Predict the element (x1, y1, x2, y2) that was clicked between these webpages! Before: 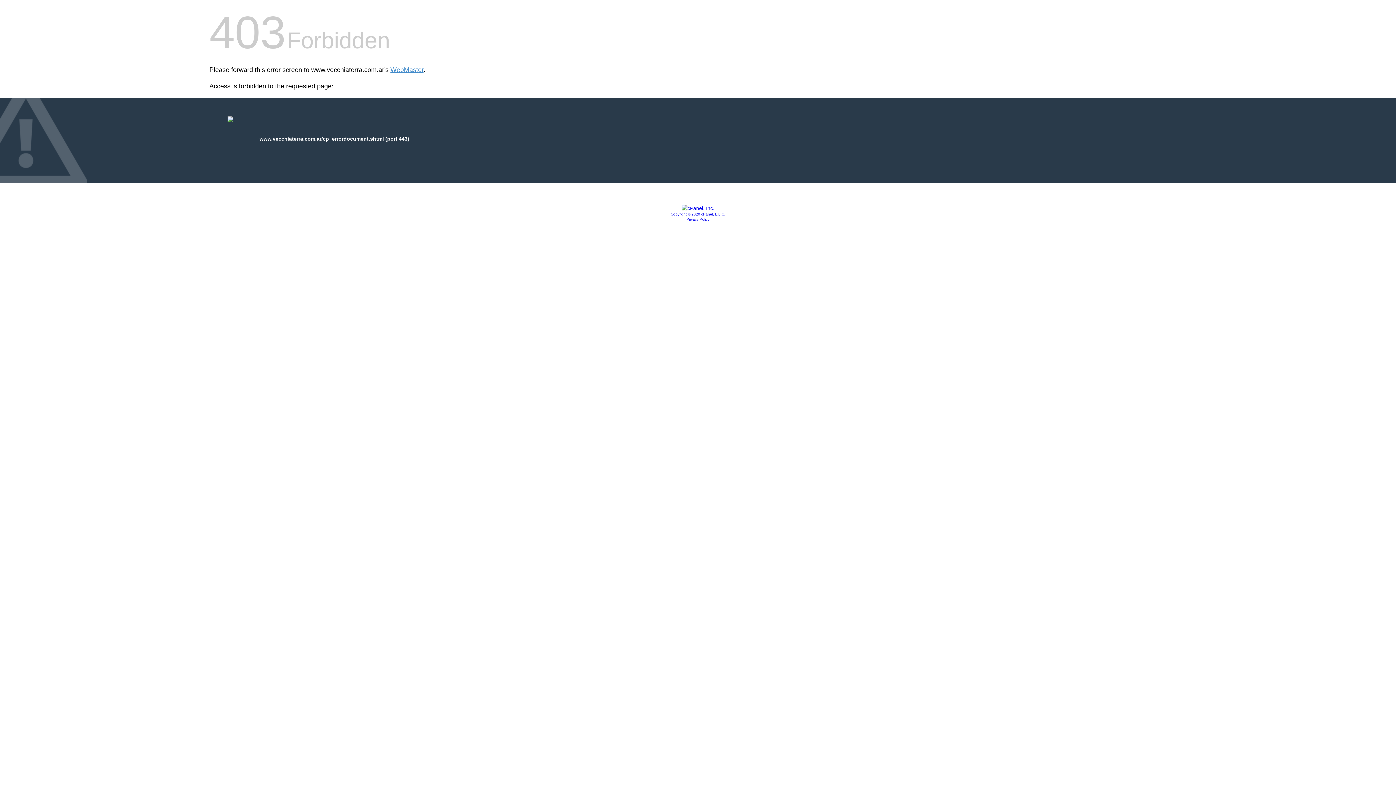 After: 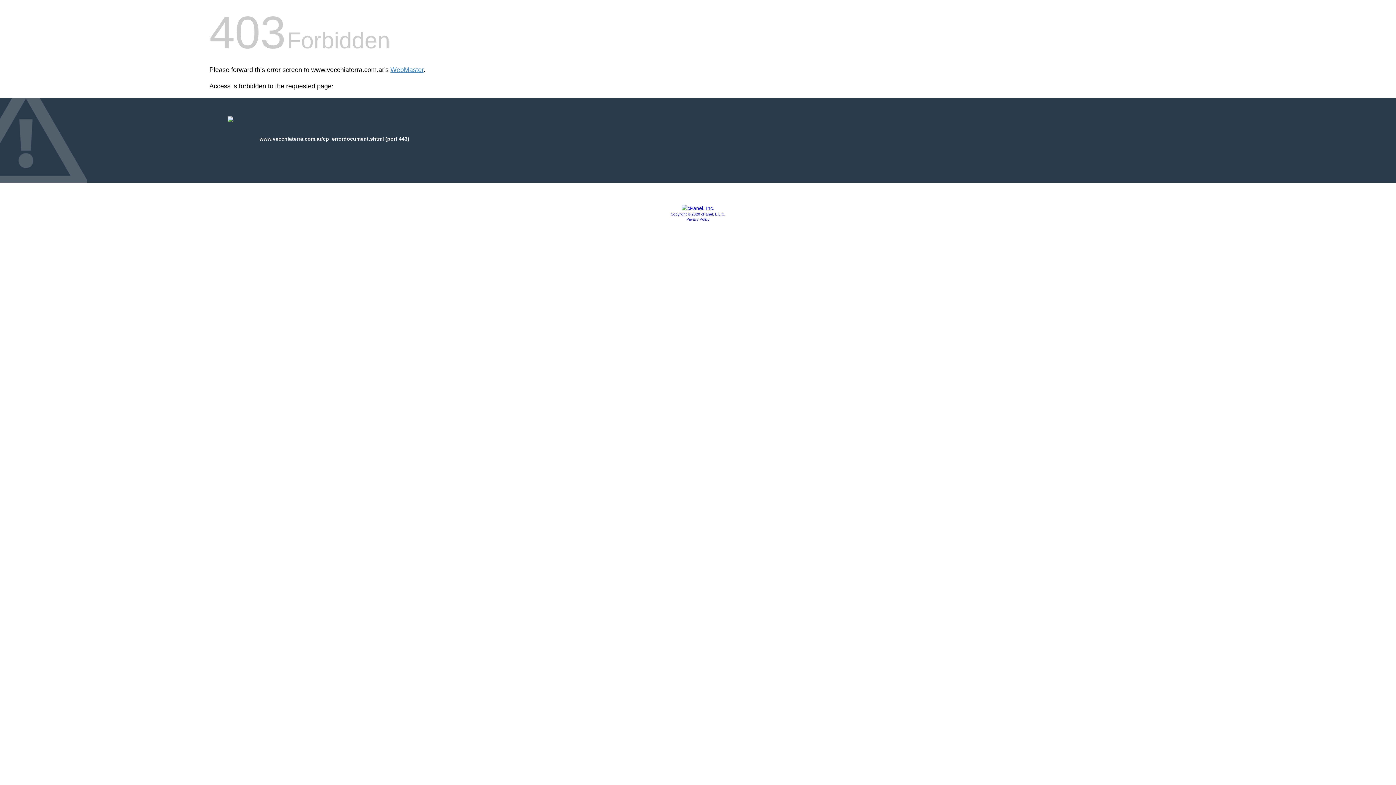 Action: bbox: (681, 205, 714, 211)